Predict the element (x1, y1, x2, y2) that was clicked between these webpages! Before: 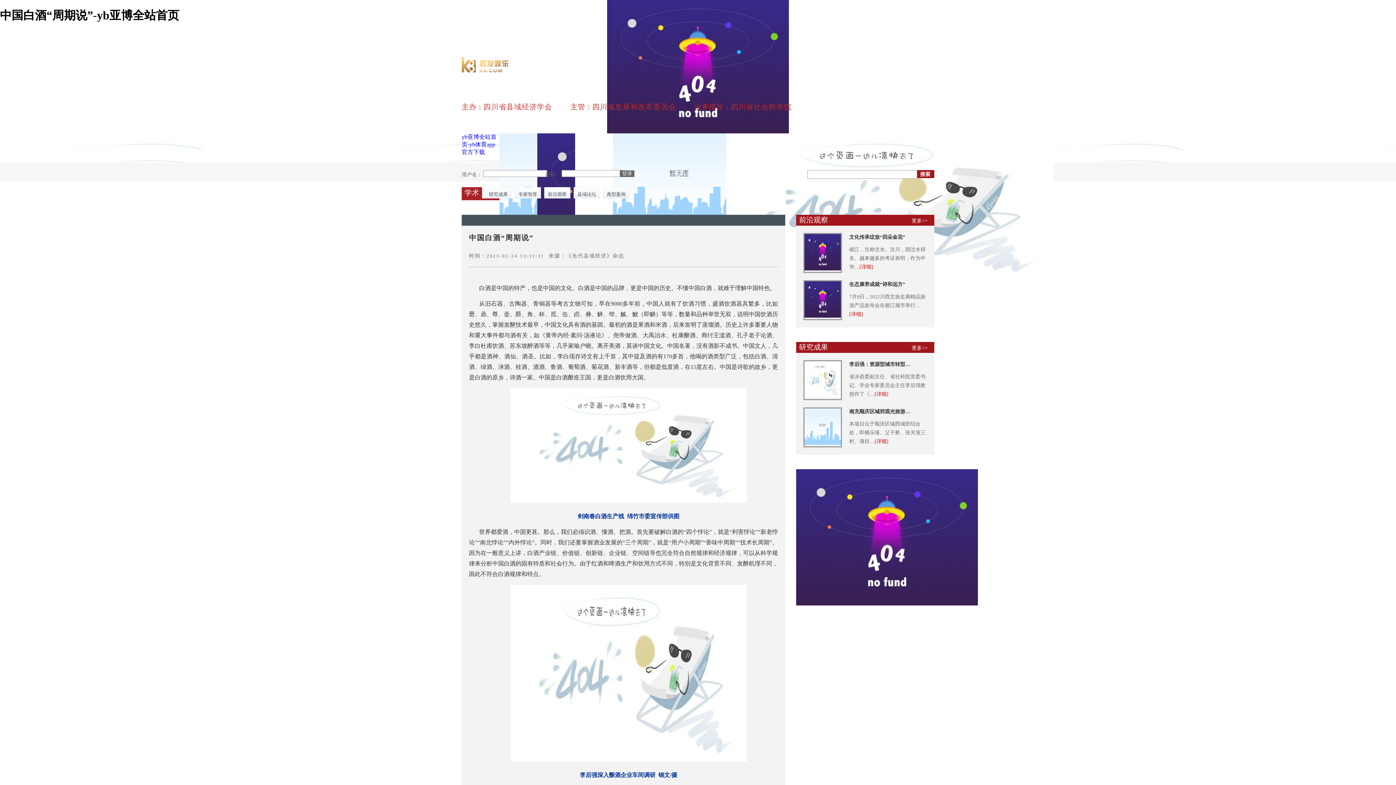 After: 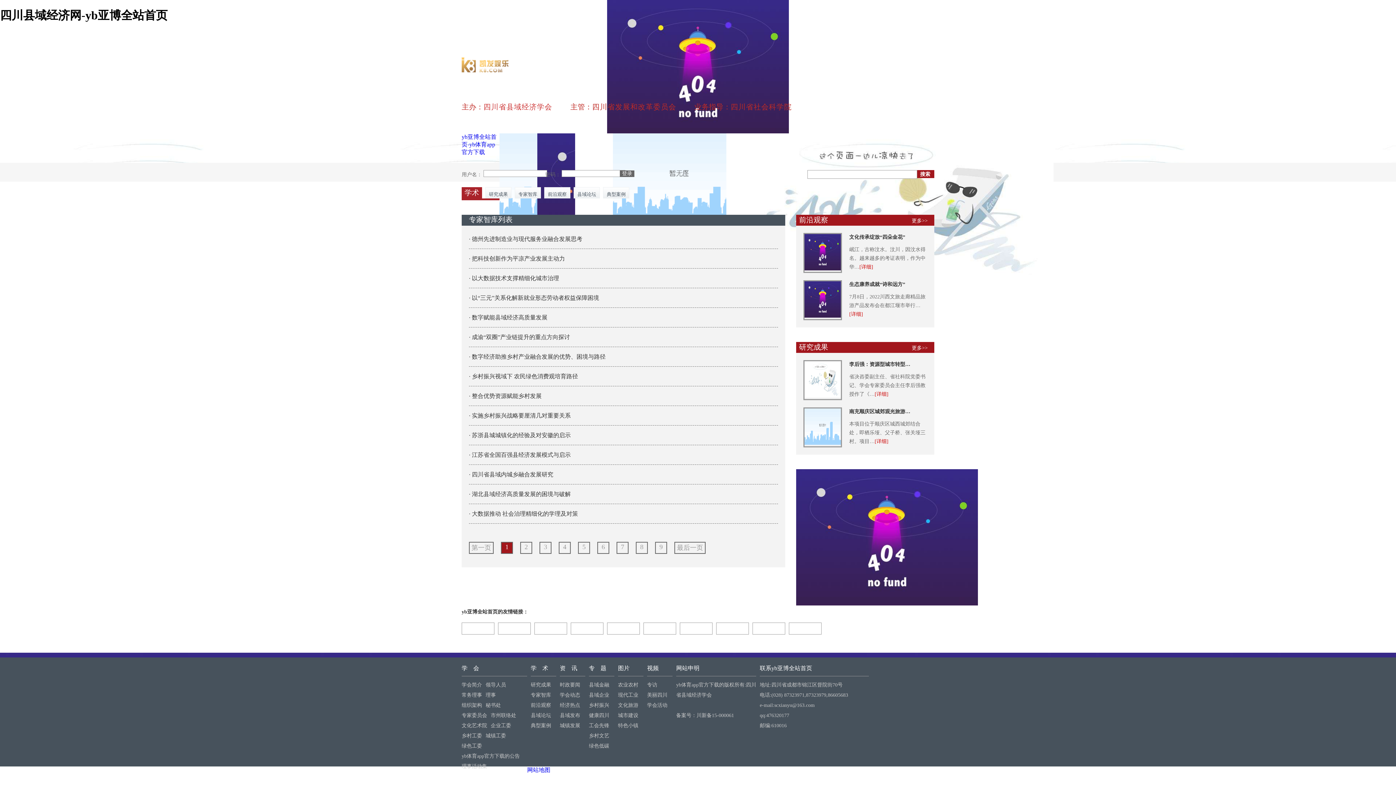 Action: label: 专家智库 bbox: (518, 191, 537, 197)